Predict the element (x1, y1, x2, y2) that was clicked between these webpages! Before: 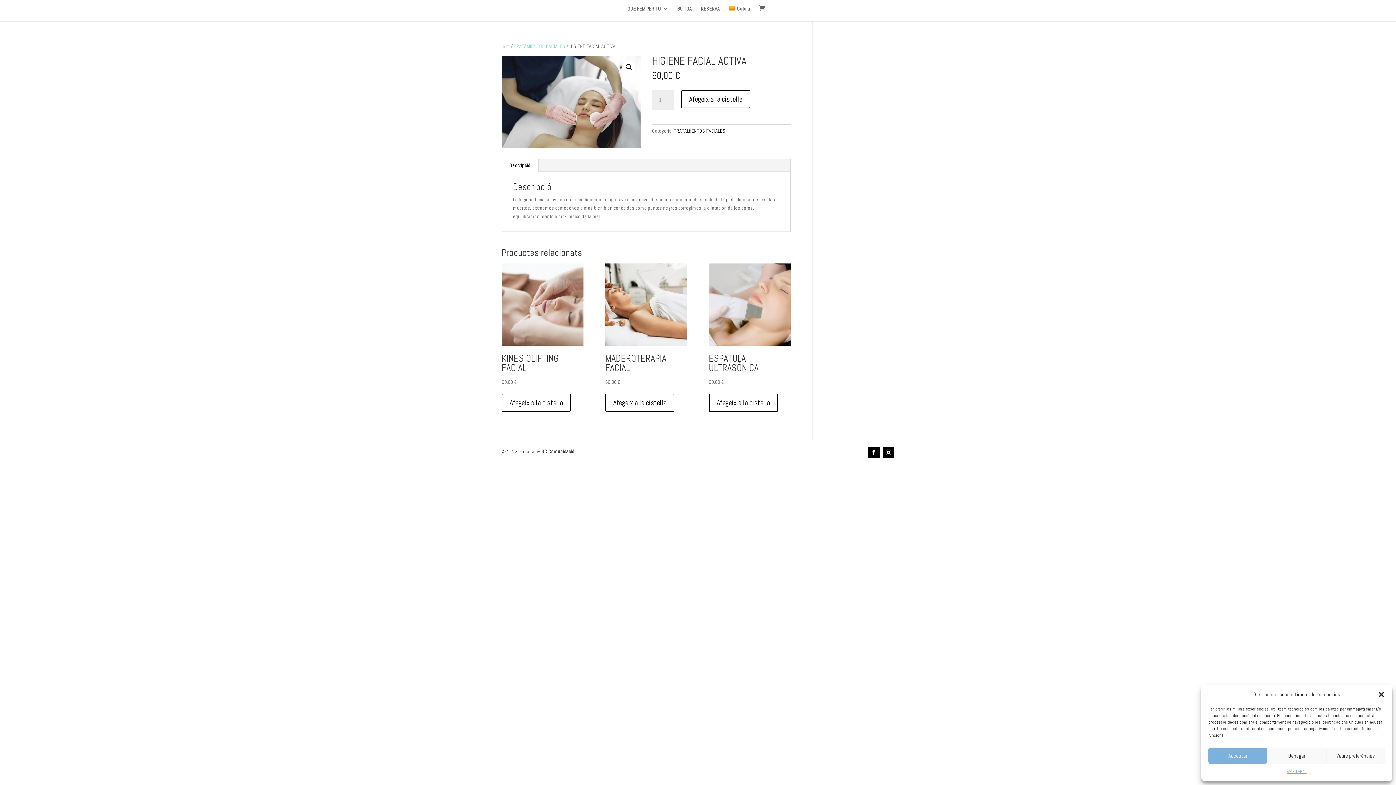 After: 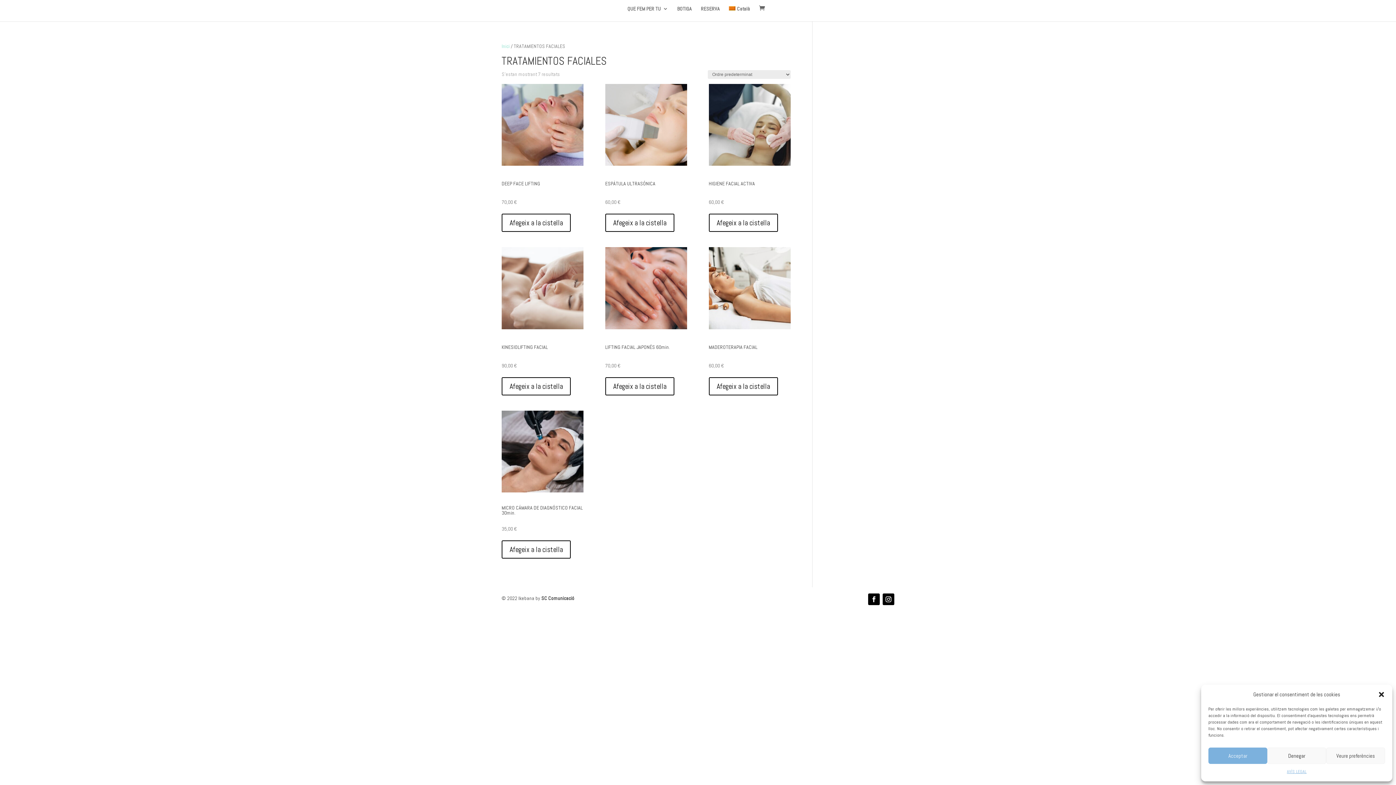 Action: bbox: (513, 42, 565, 49) label: TRATAMIENTOS FACIALES